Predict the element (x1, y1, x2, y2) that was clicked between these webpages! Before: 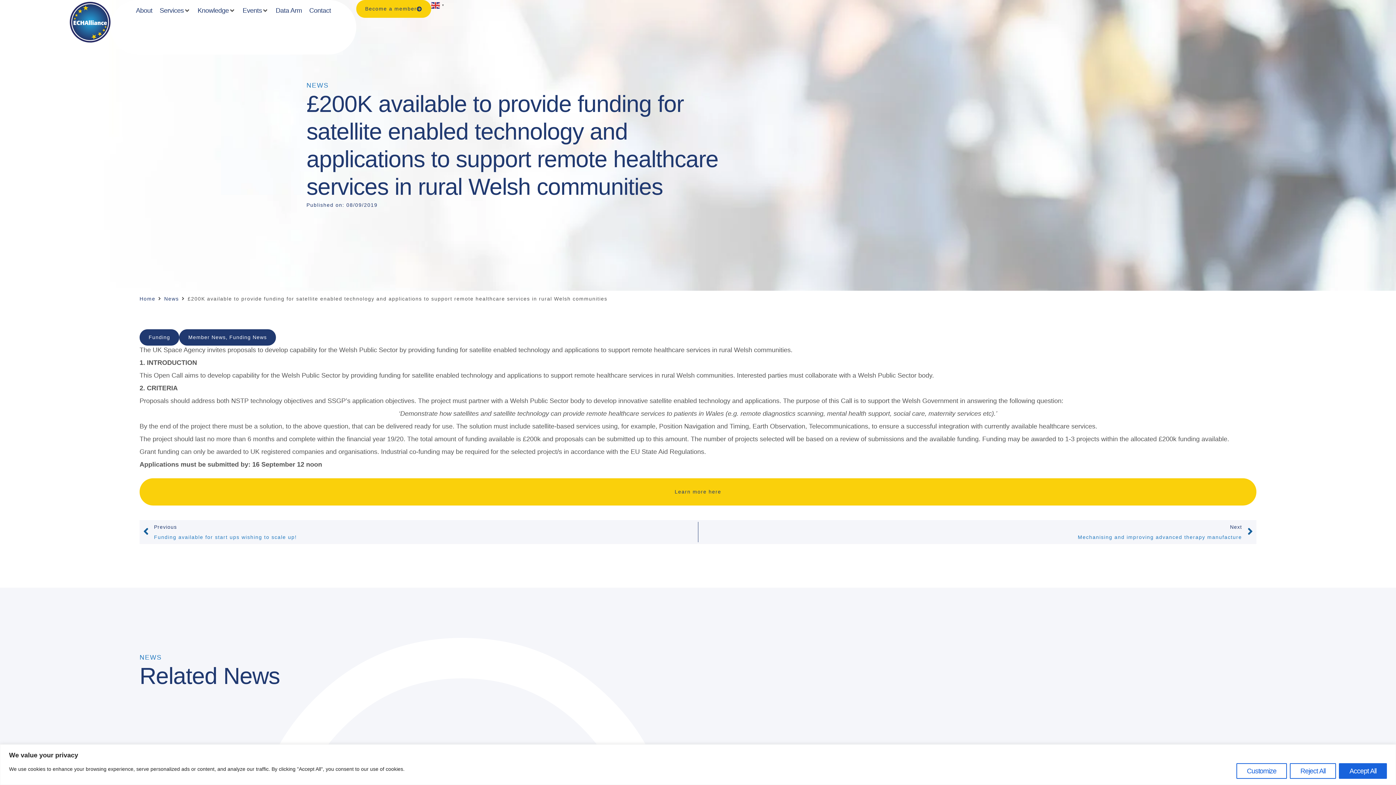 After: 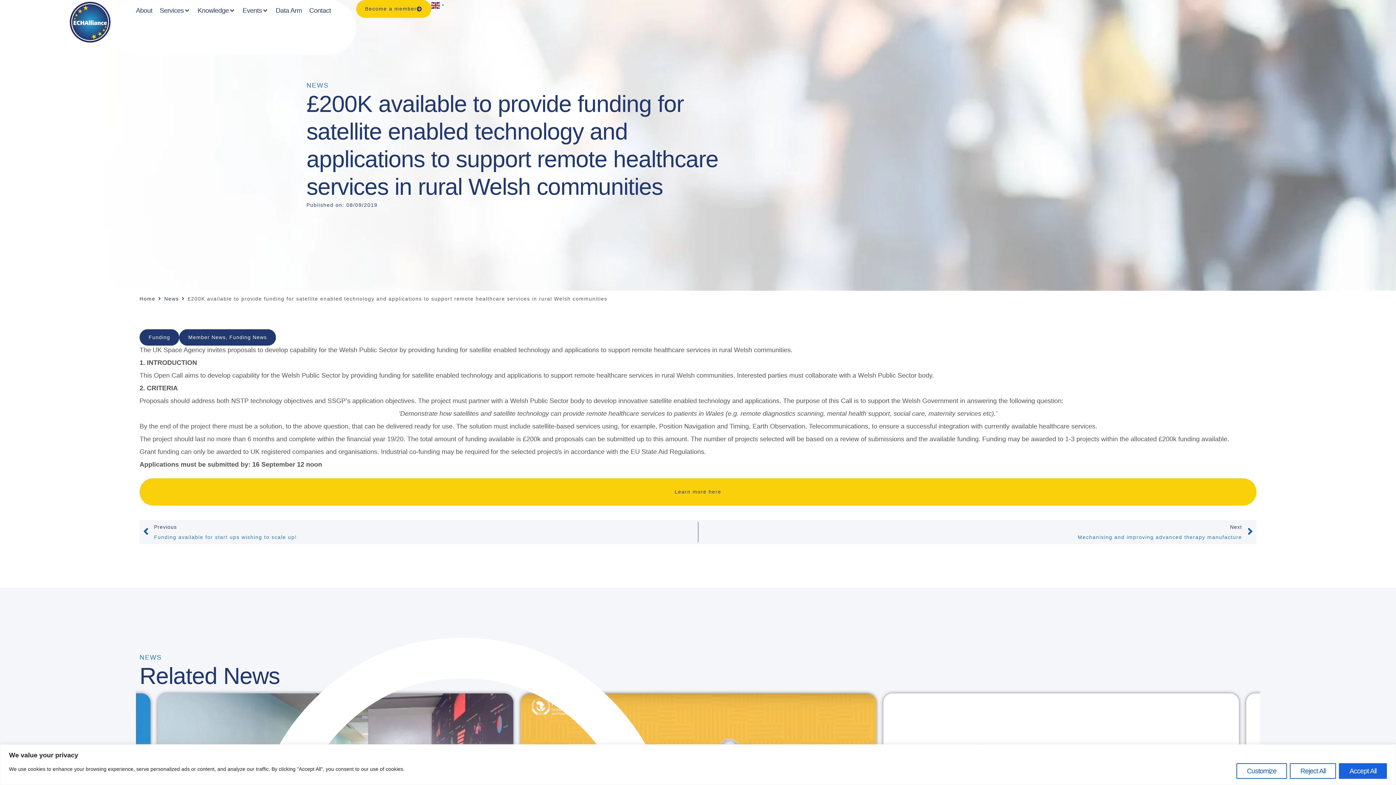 Action: label: Learn more here bbox: (139, 478, 1256, 505)